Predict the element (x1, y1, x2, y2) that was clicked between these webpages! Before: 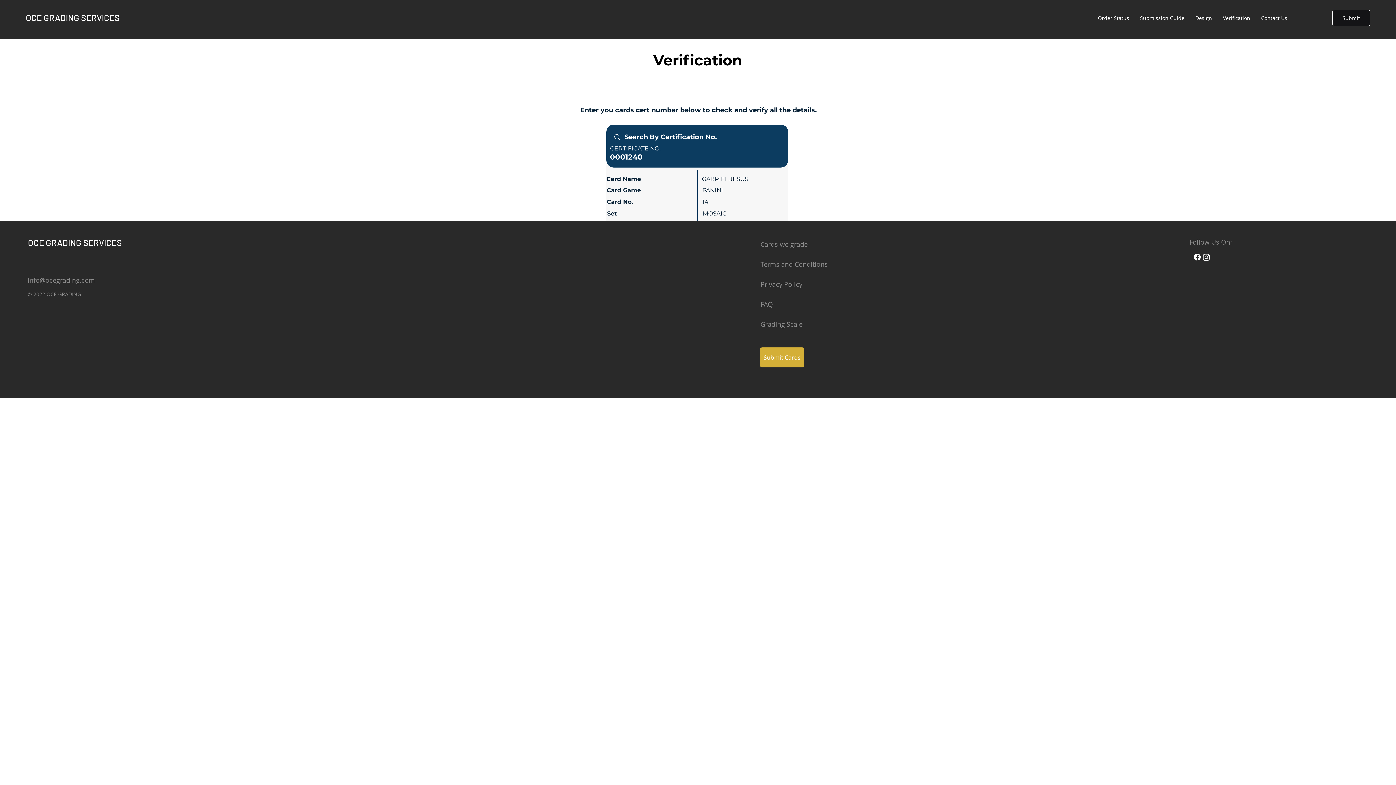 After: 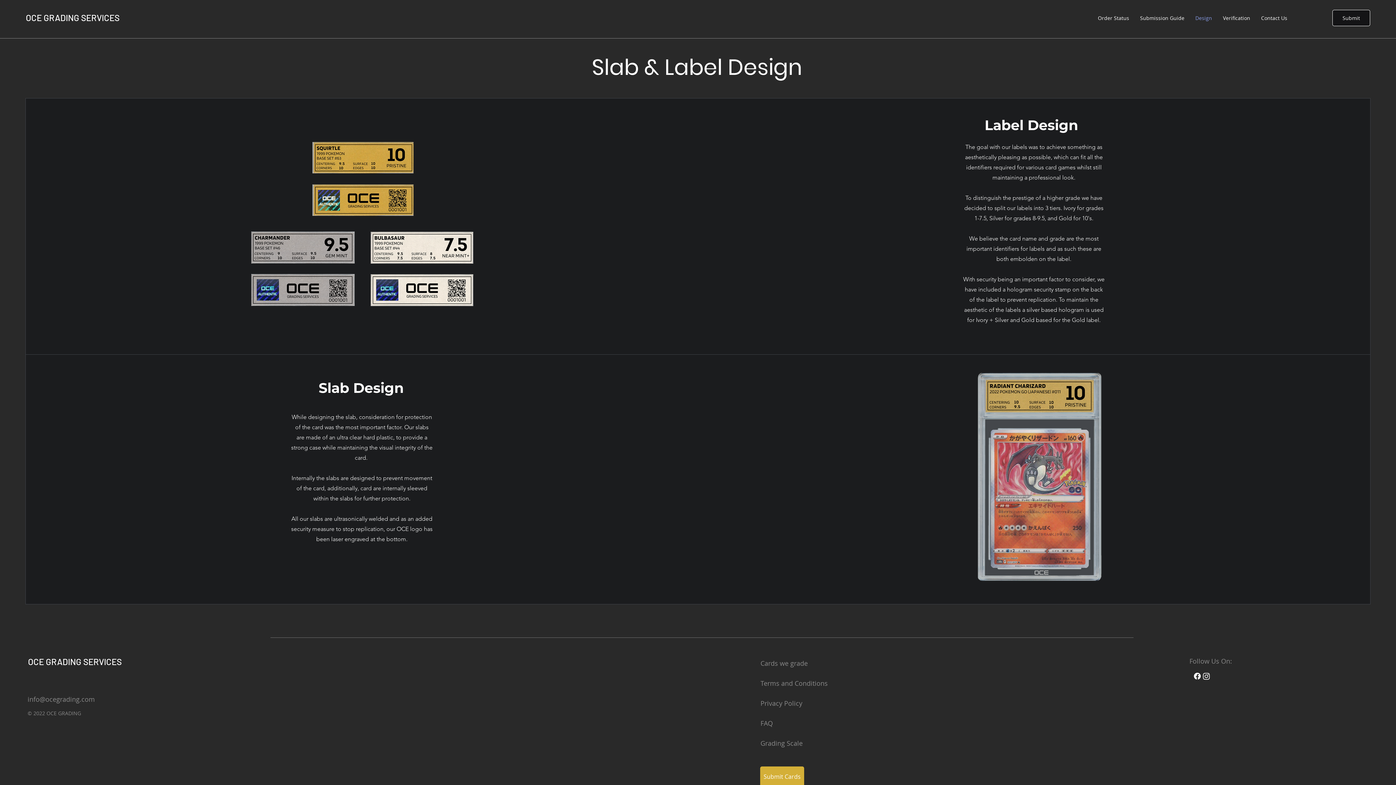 Action: bbox: (1190, 9, 1217, 27) label: Design